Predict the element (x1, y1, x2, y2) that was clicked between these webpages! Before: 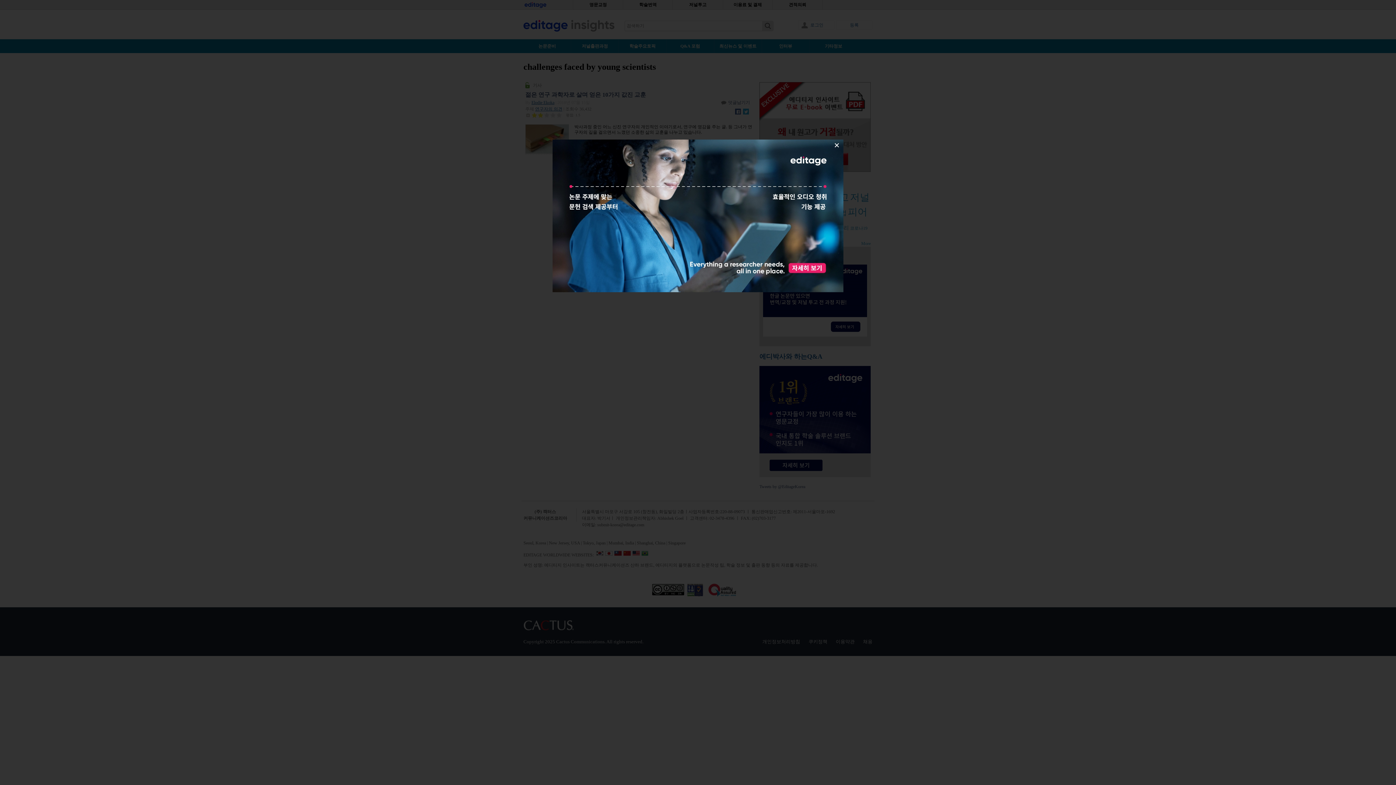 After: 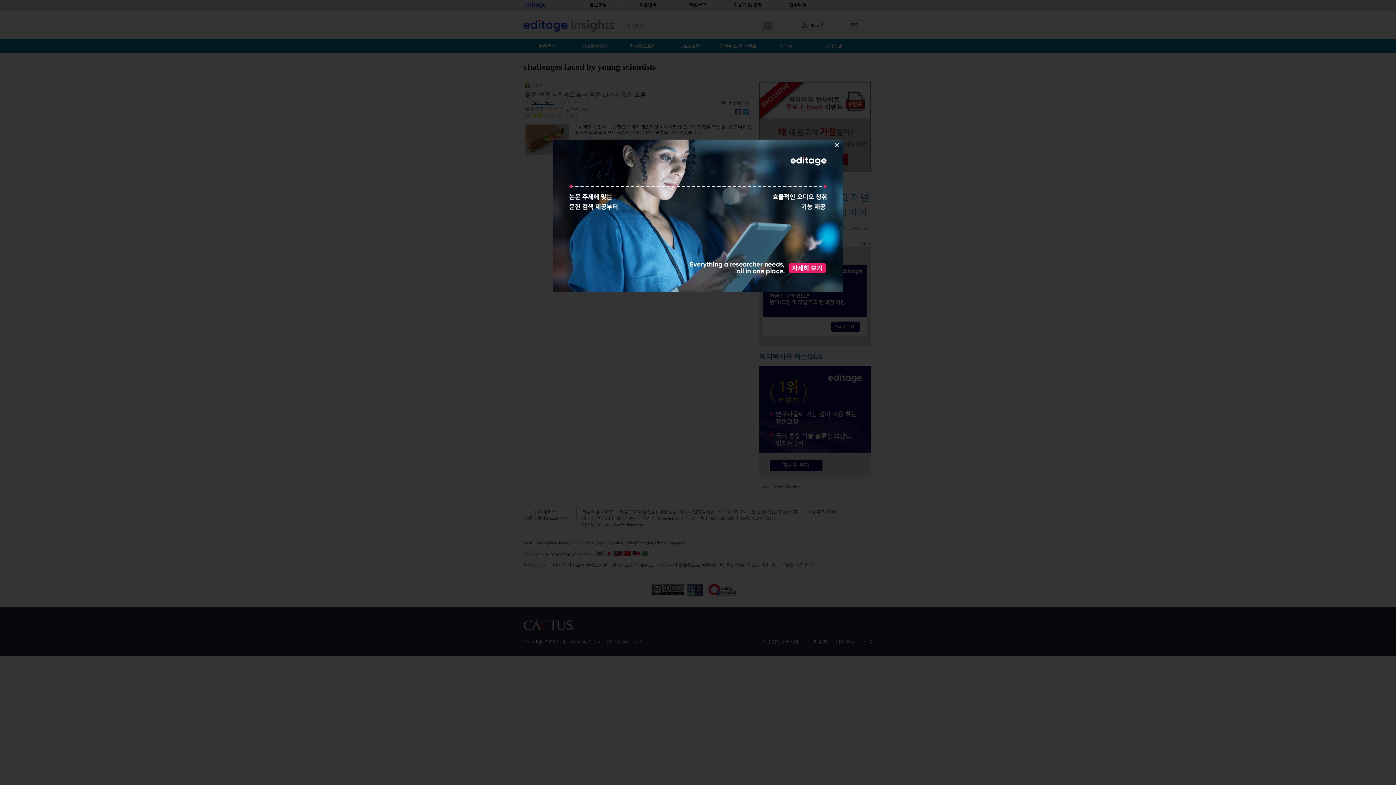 Action: bbox: (552, 288, 843, 293)